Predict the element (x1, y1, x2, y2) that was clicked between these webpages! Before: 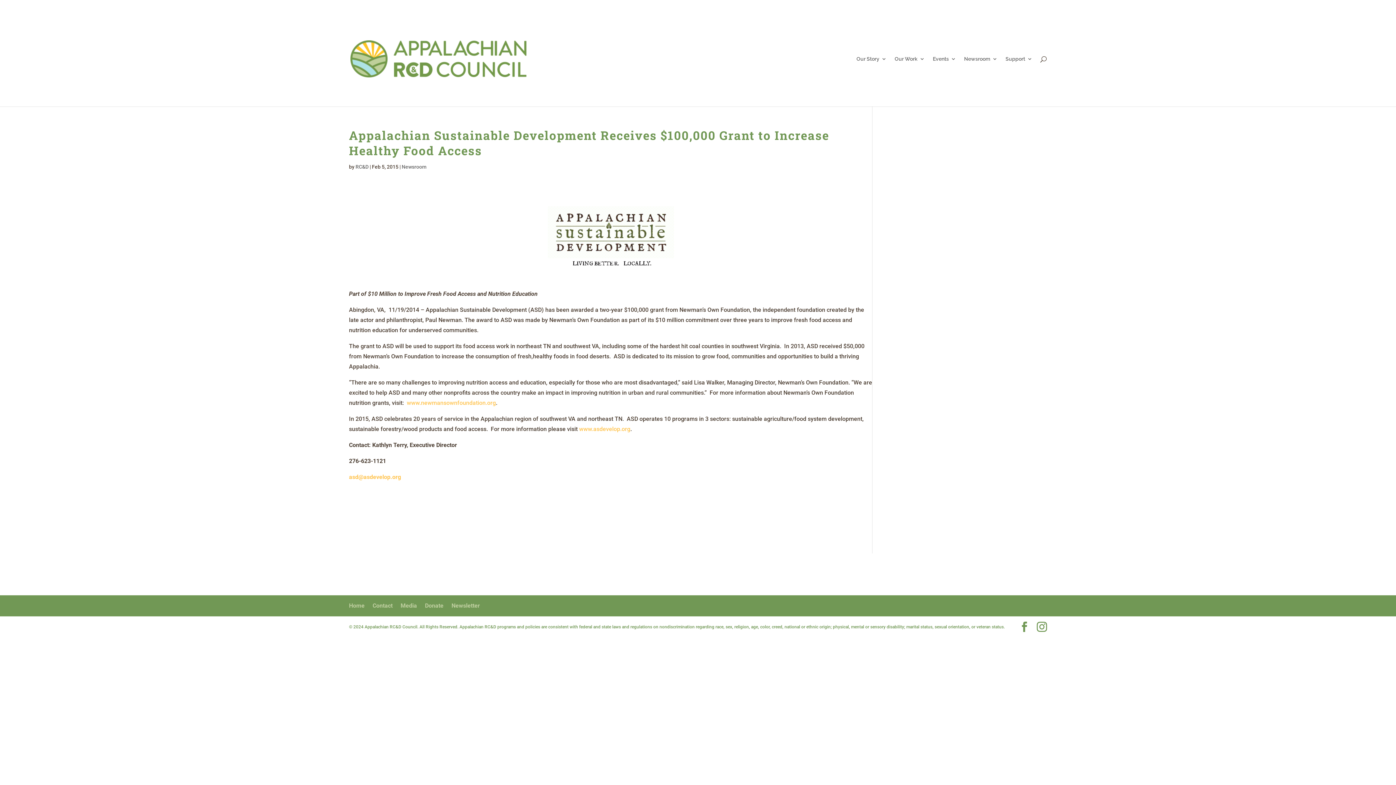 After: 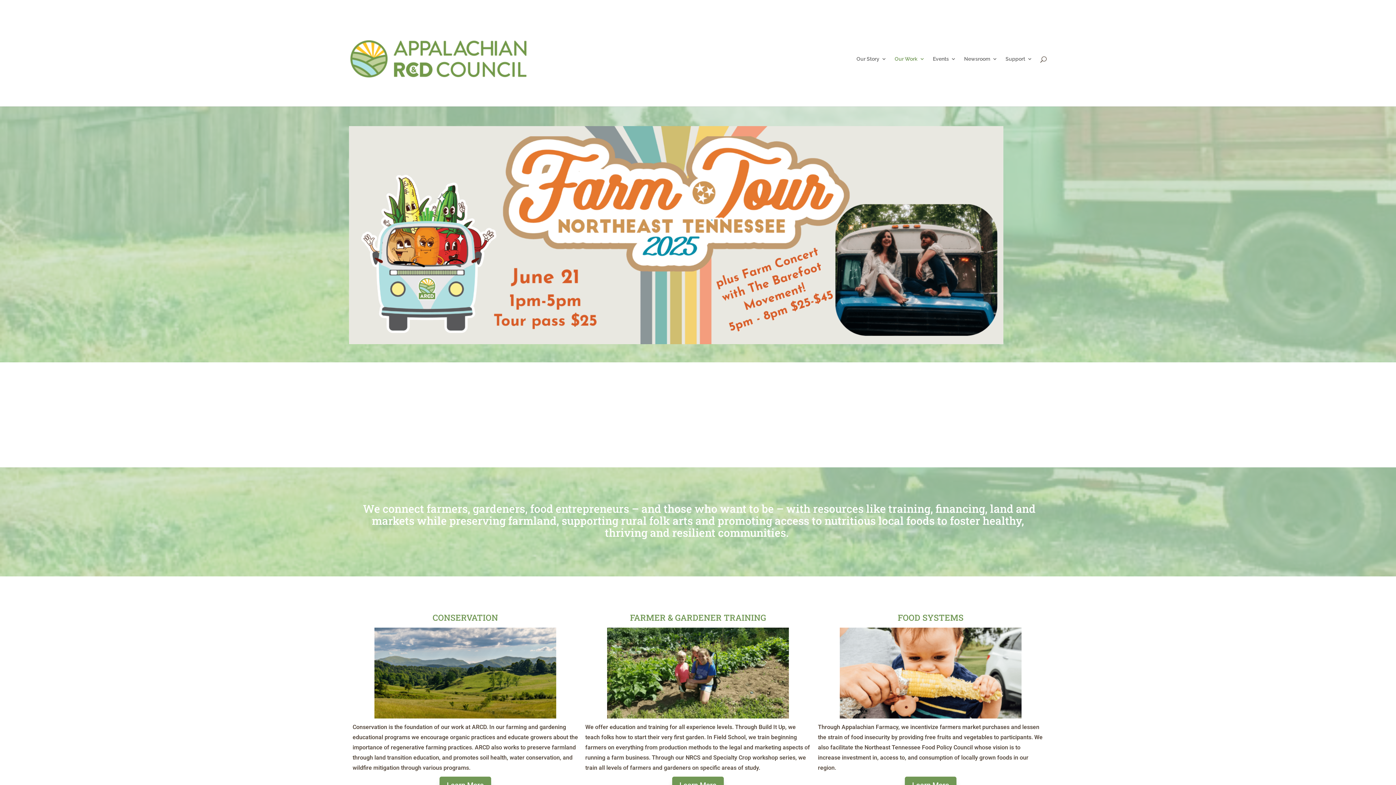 Action: bbox: (350, 54, 526, 61)